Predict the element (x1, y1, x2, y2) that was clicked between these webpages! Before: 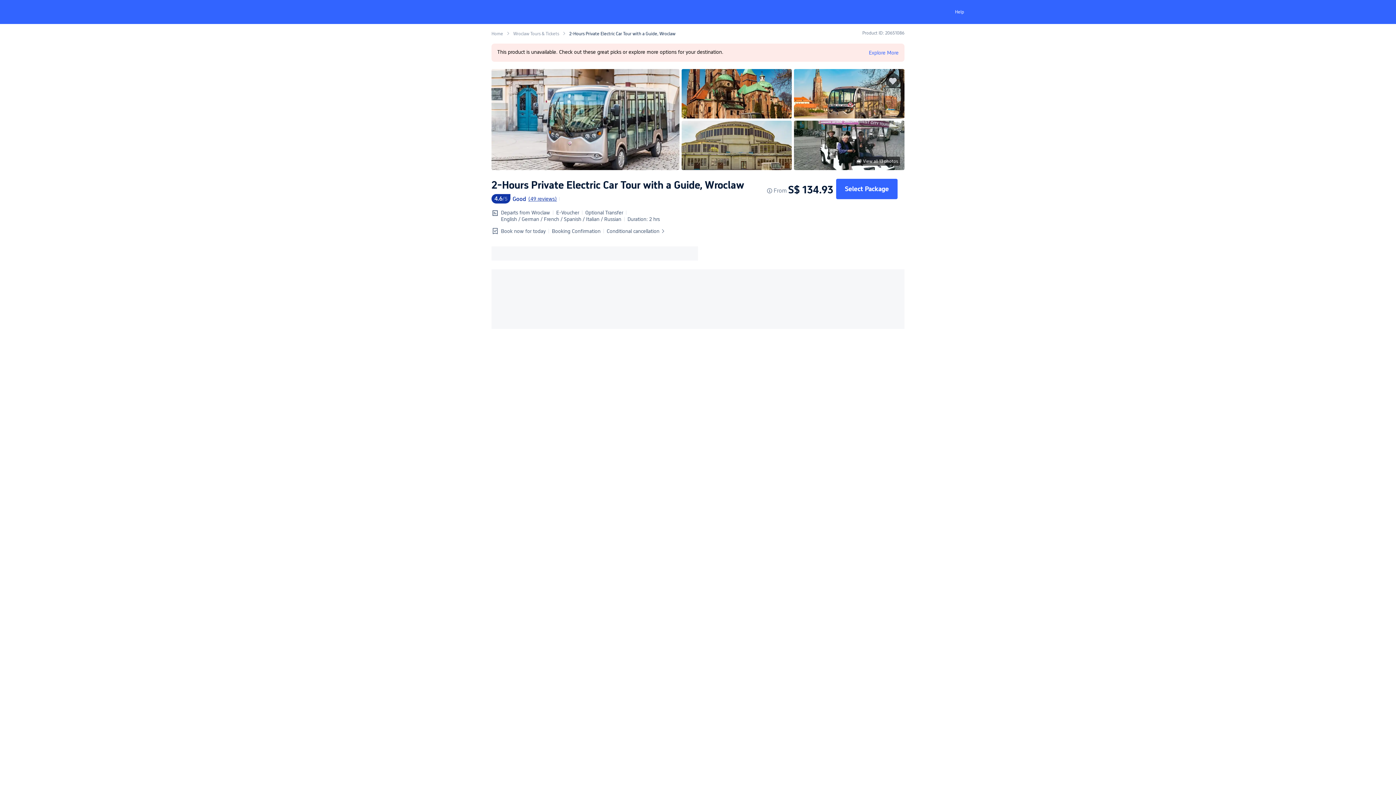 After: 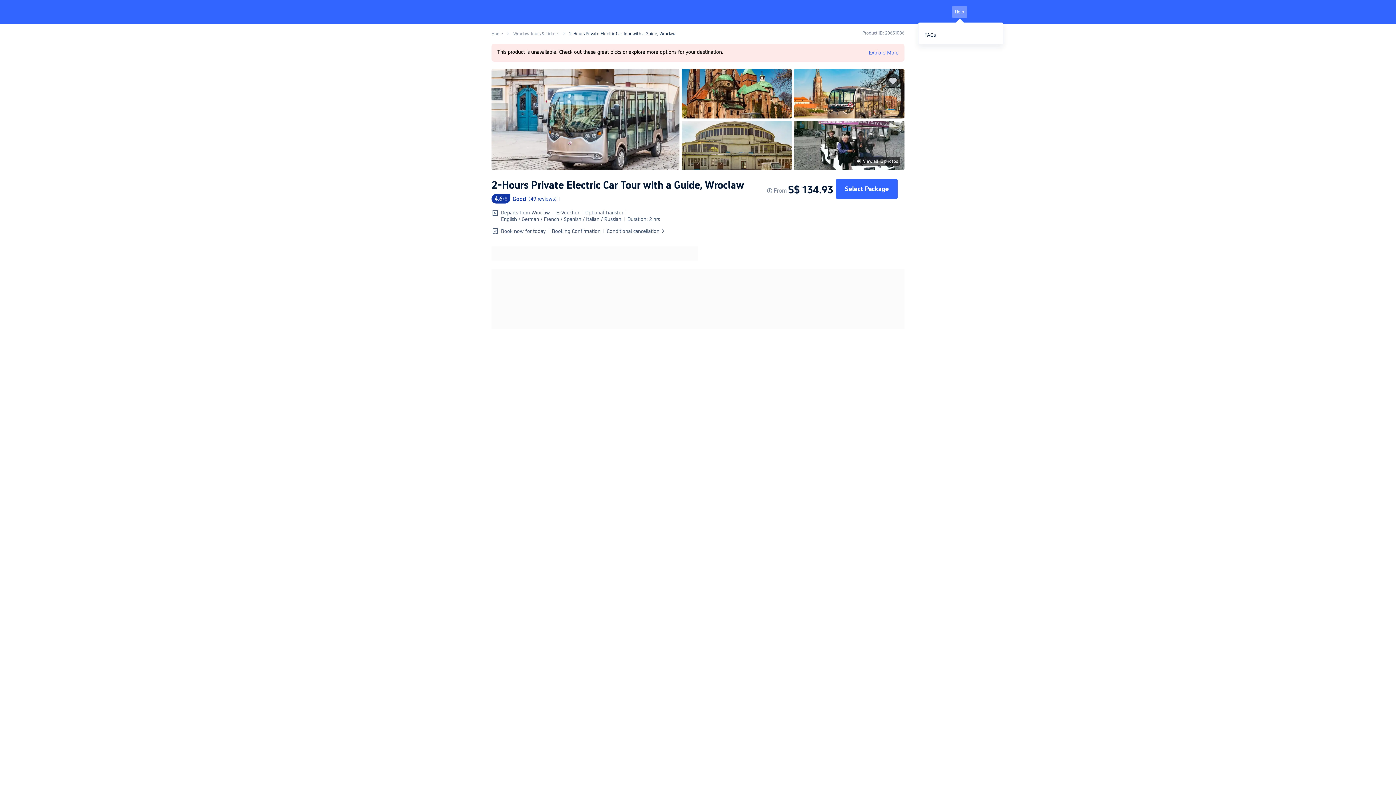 Action: bbox: (952, 5, 967, 18) label: Help